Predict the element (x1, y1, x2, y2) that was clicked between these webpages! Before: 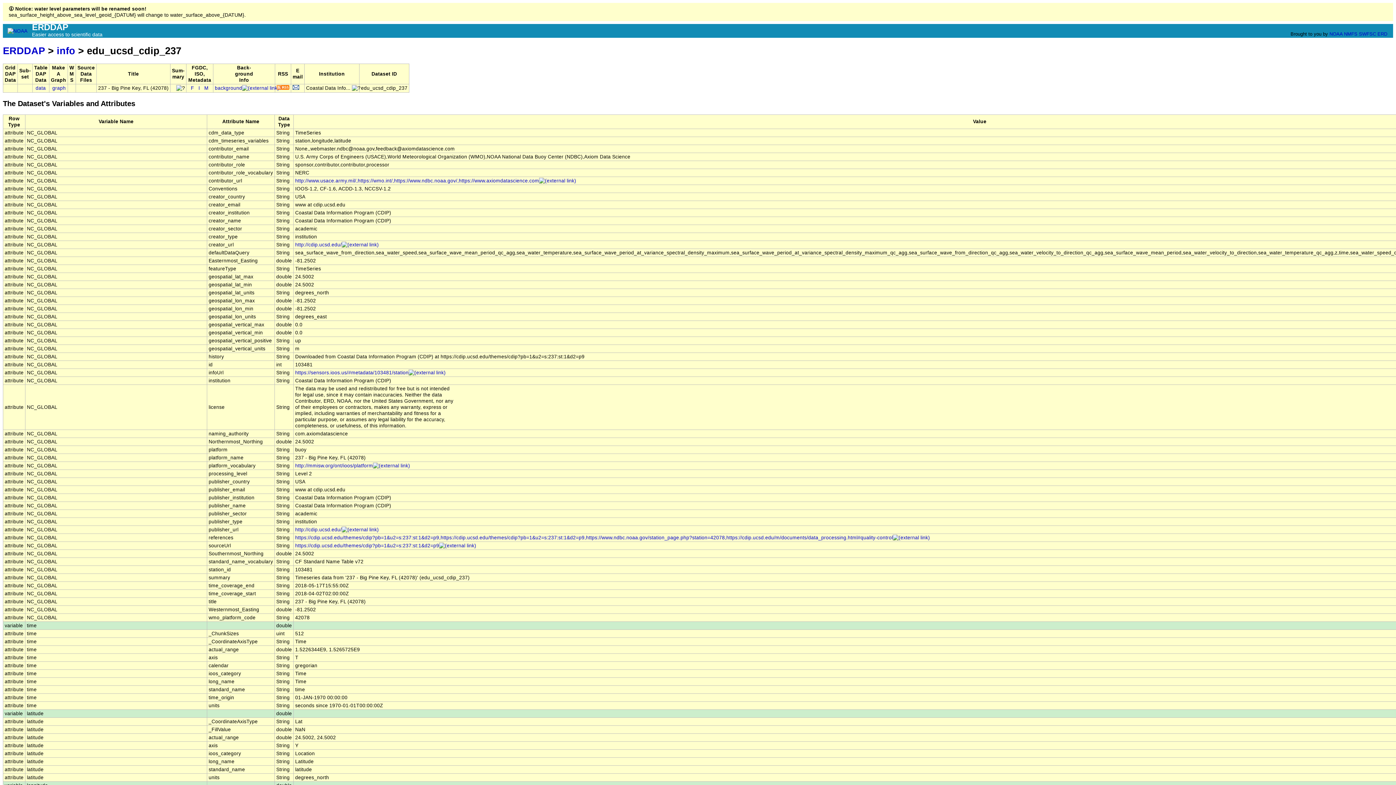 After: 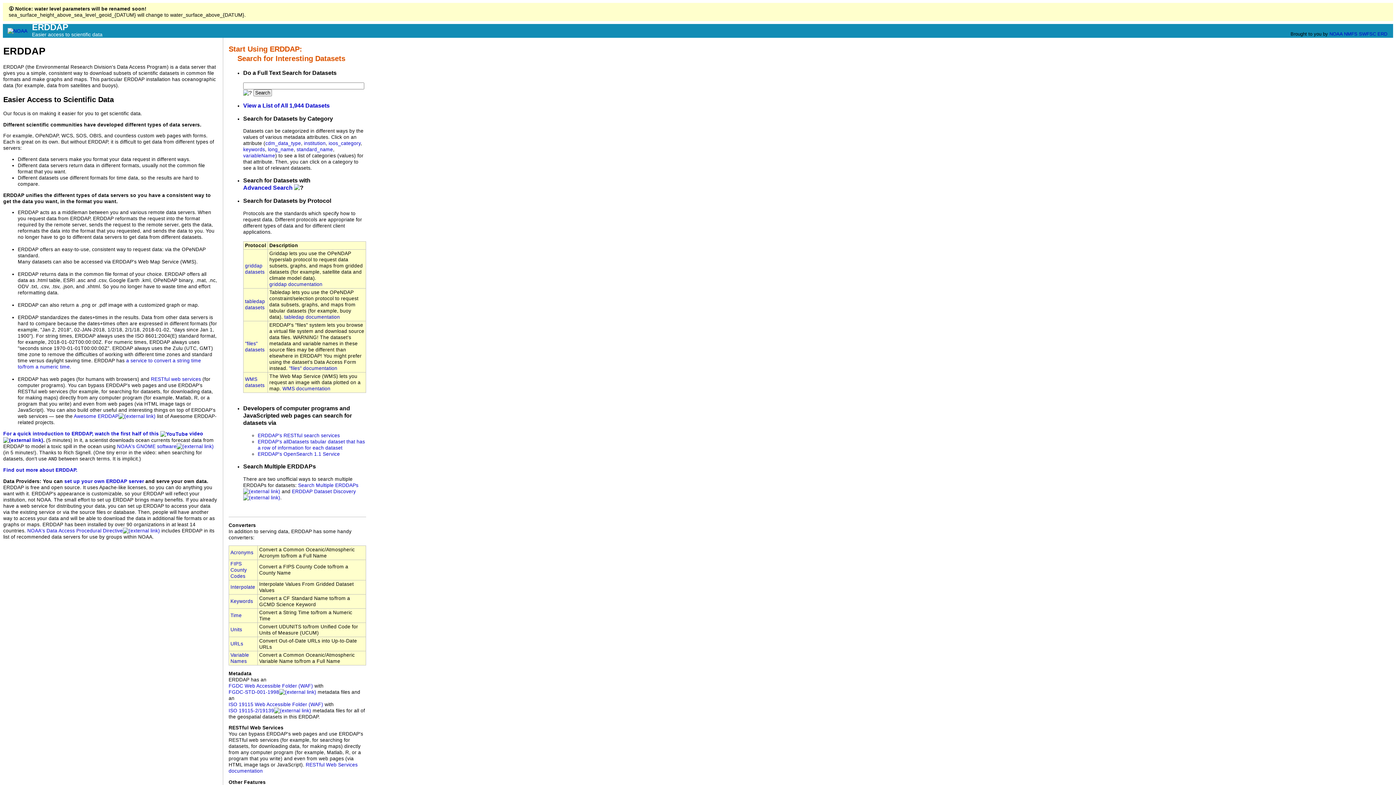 Action: bbox: (2, 45, 45, 56) label: ERDDAP